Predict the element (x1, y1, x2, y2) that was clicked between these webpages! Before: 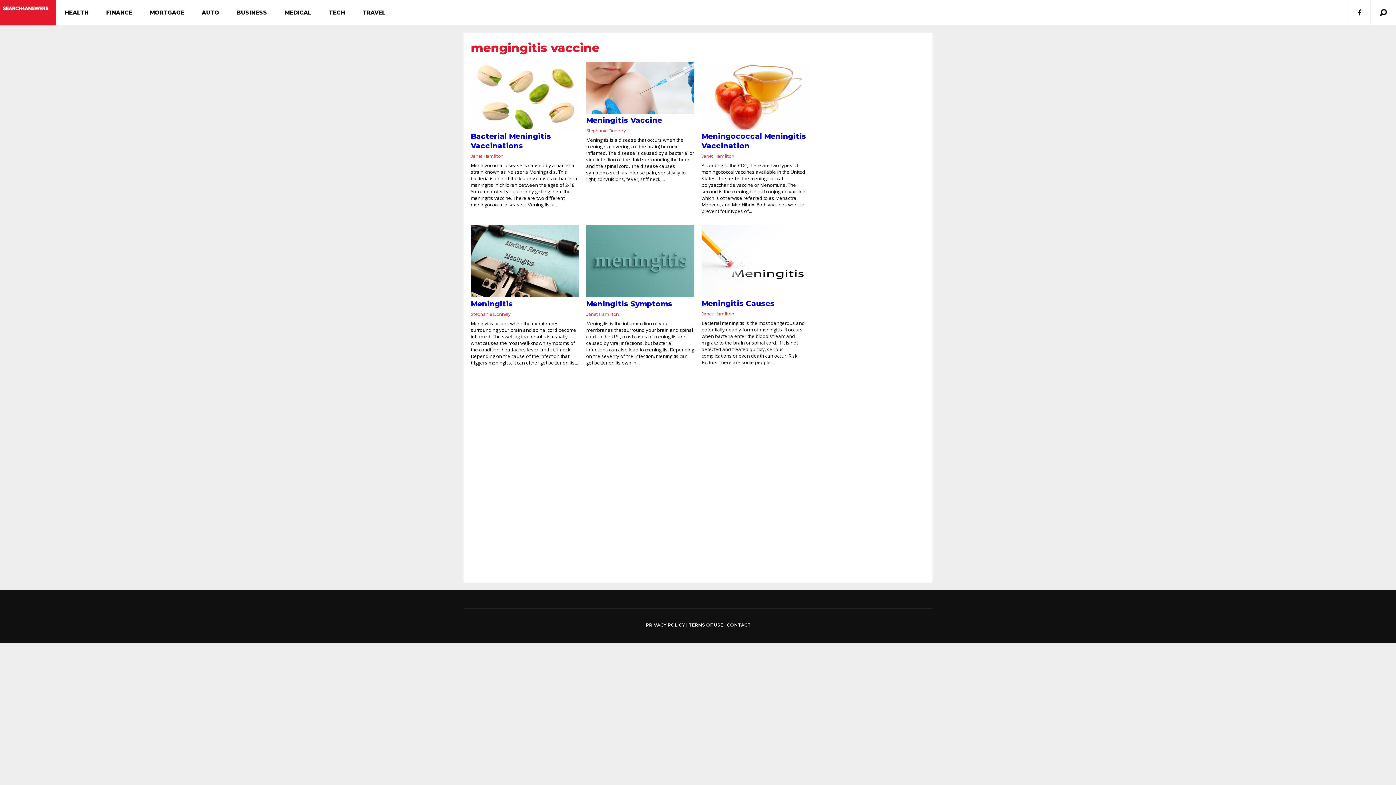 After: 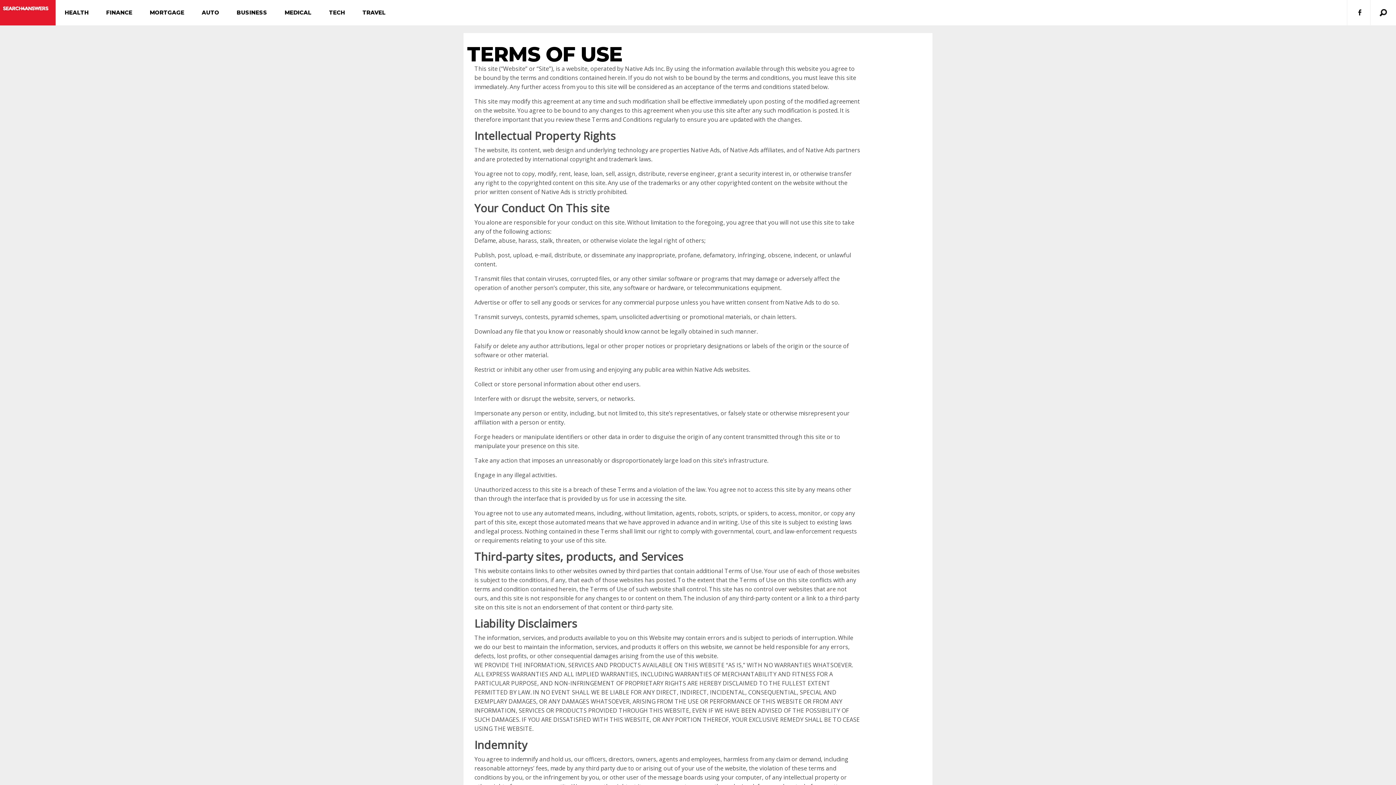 Action: bbox: (688, 622, 723, 628) label: TERMS OF USE